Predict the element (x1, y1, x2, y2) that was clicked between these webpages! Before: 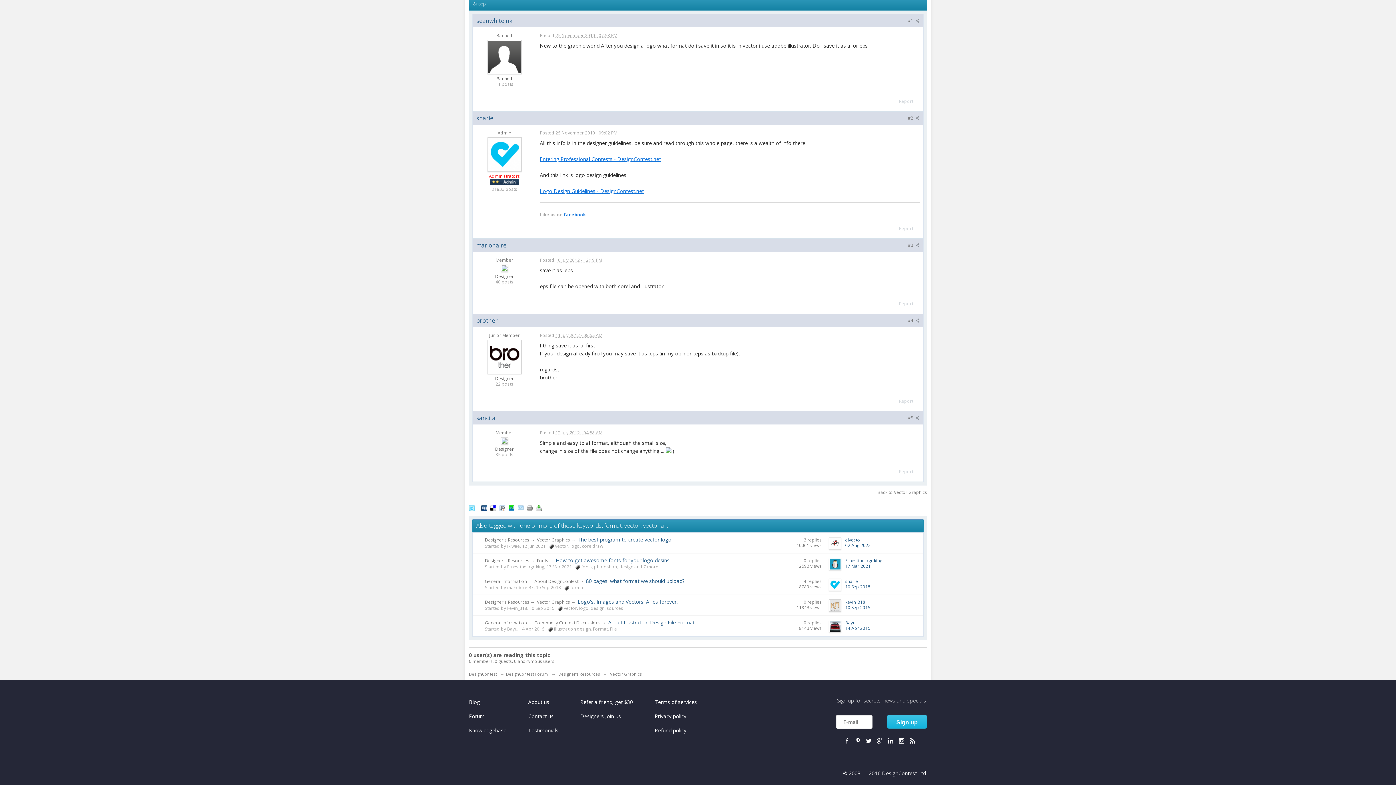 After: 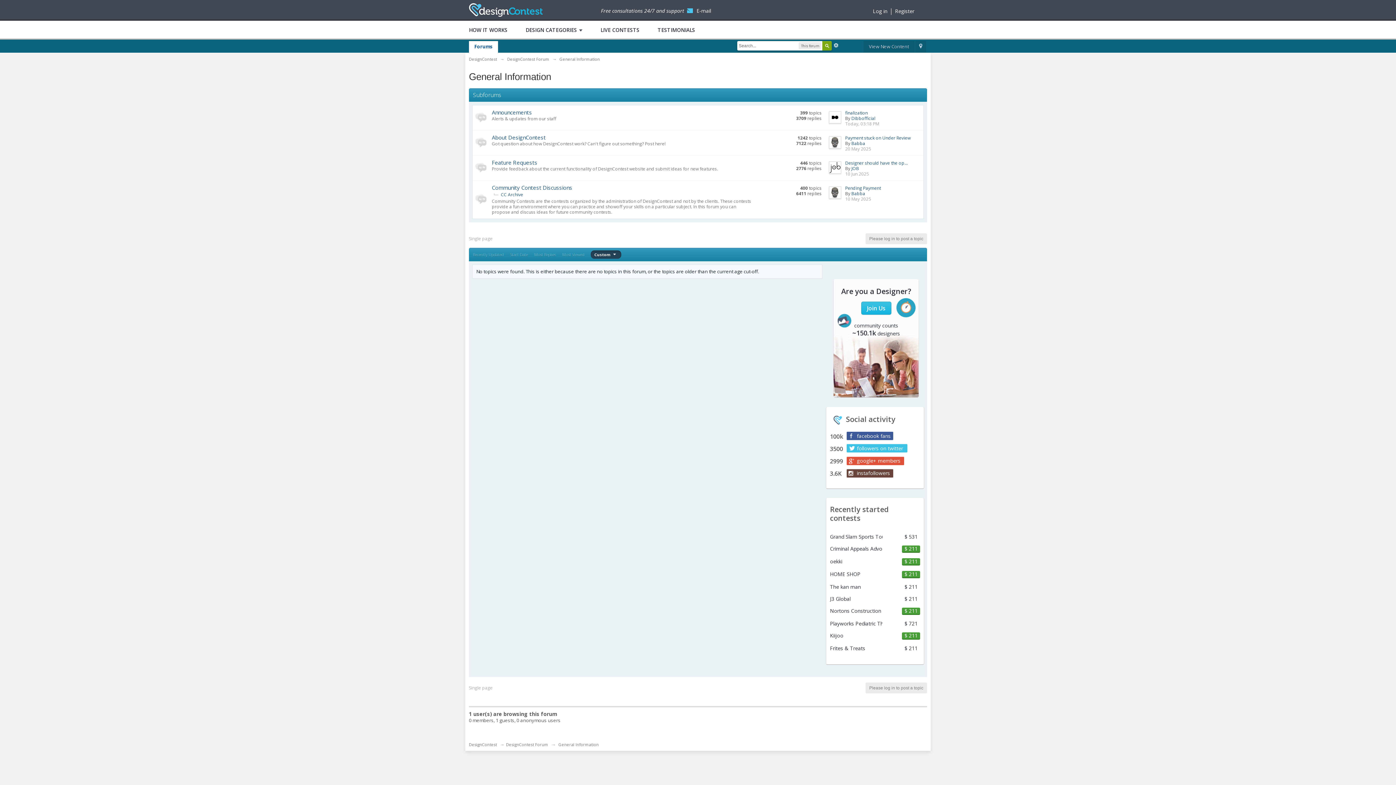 Action: bbox: (485, 620, 526, 626) label: General Information